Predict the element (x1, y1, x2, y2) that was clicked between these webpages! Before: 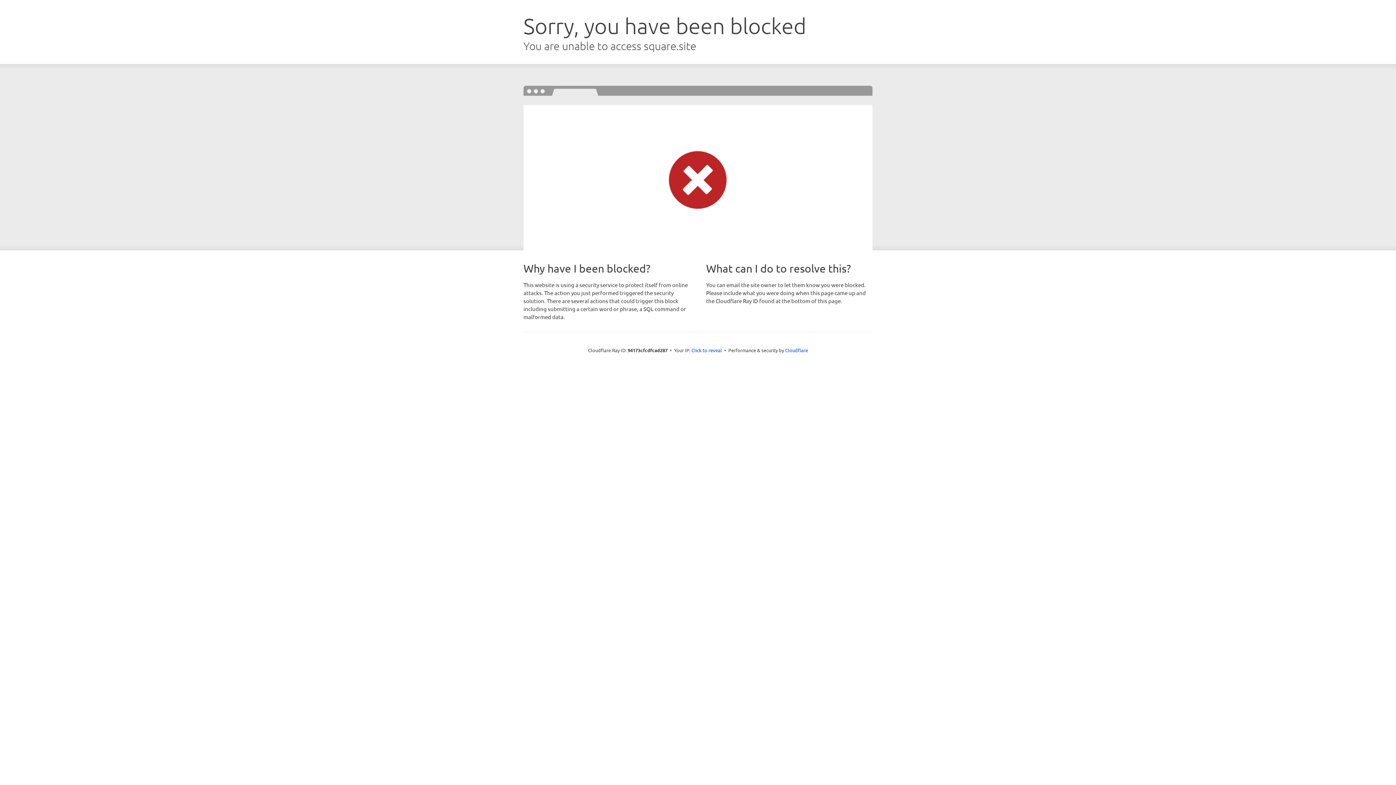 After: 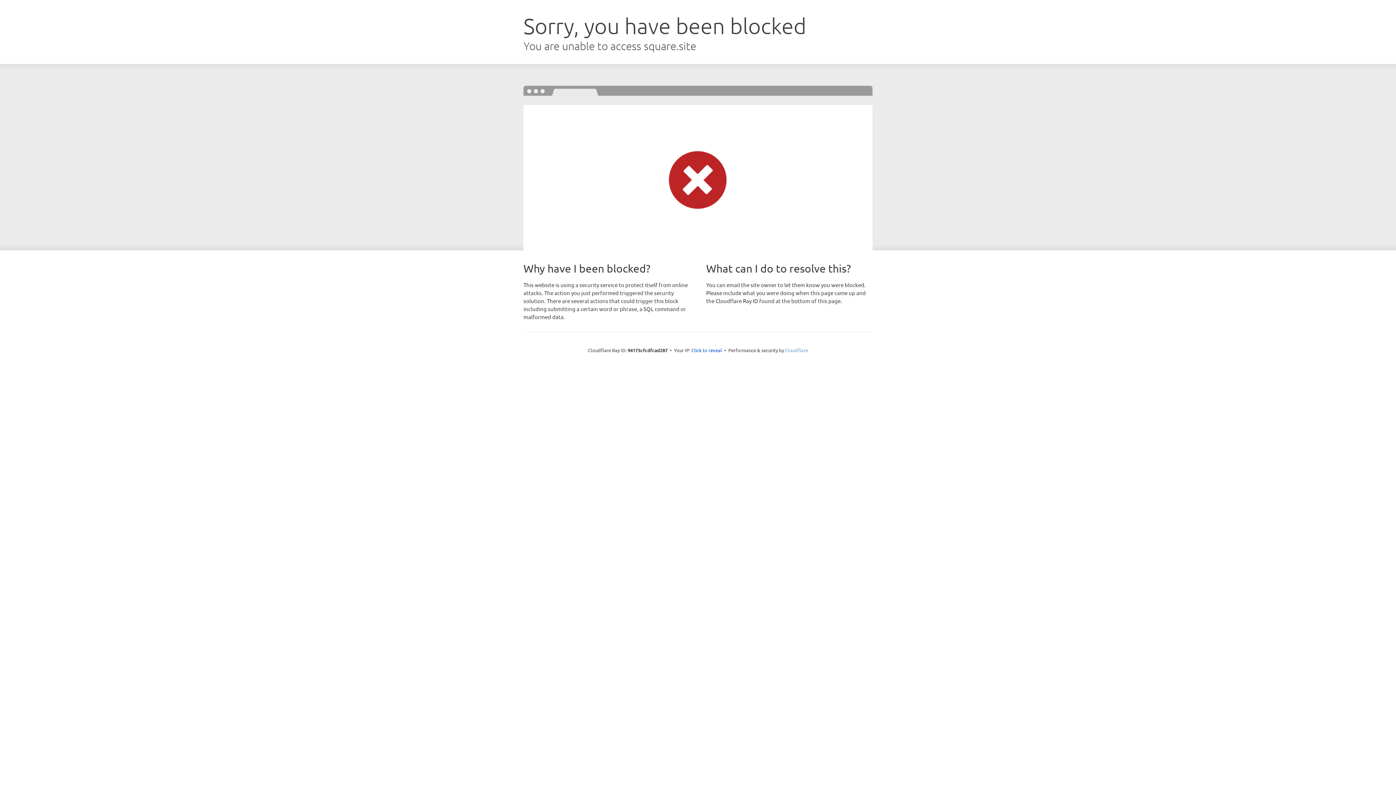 Action: bbox: (785, 347, 808, 353) label: Cloudflare